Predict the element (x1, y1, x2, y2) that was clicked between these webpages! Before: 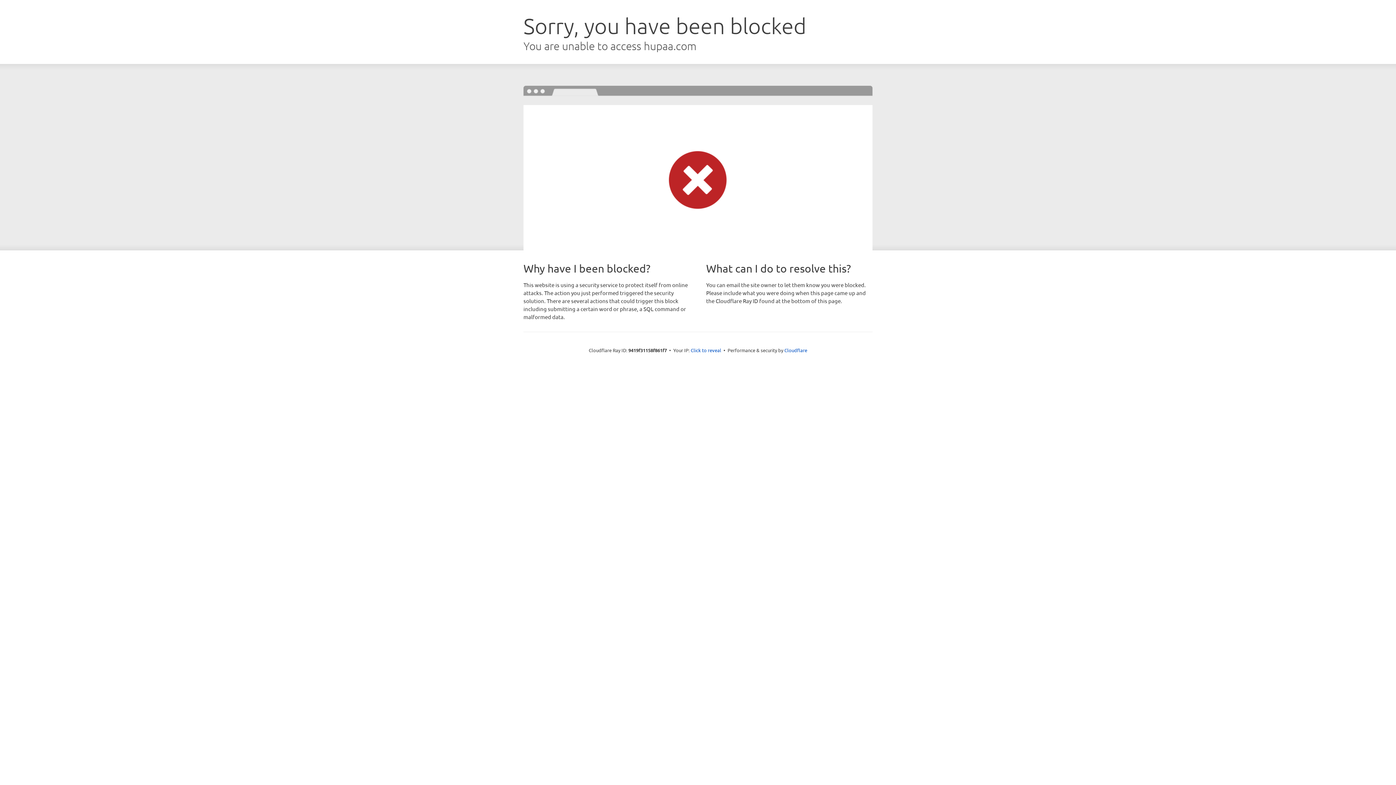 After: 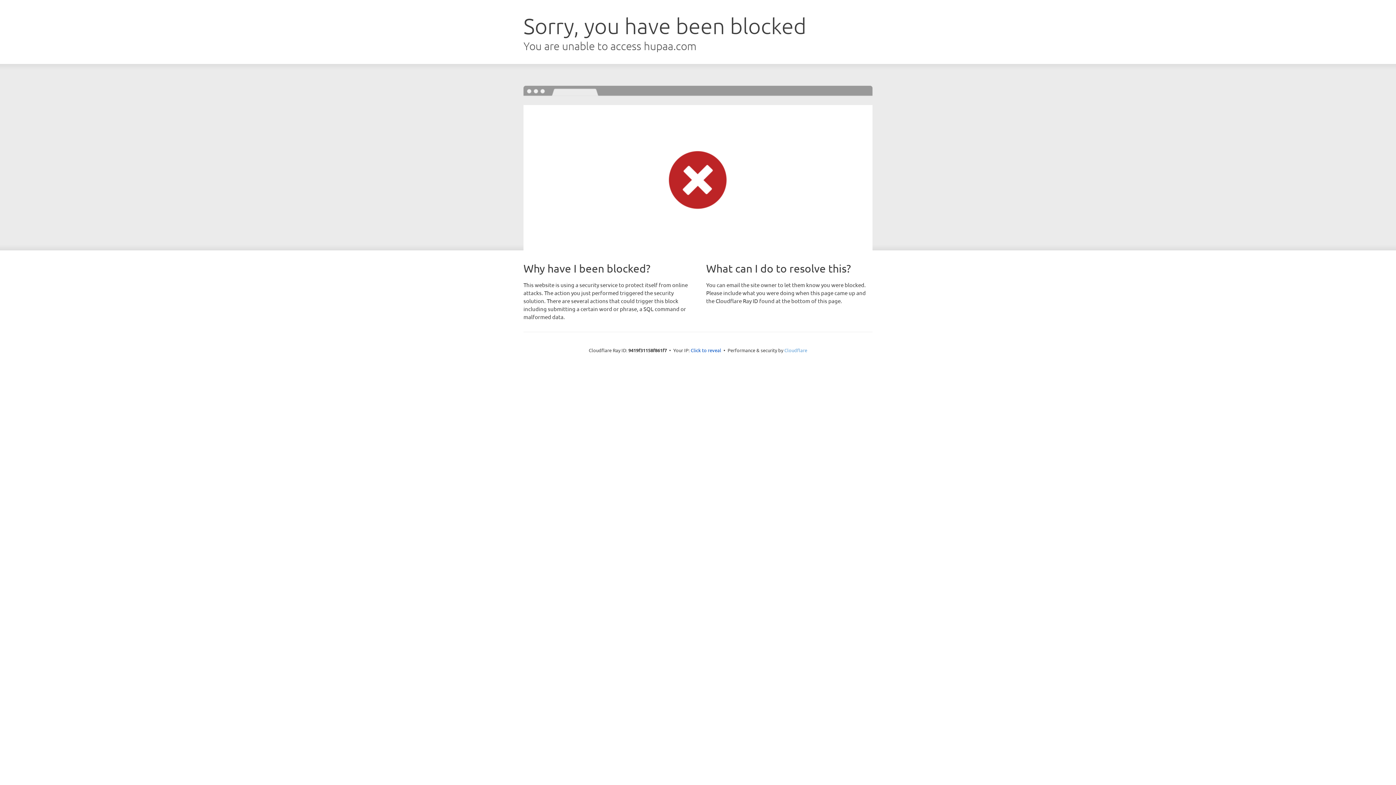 Action: label: Cloudflare bbox: (784, 347, 807, 353)